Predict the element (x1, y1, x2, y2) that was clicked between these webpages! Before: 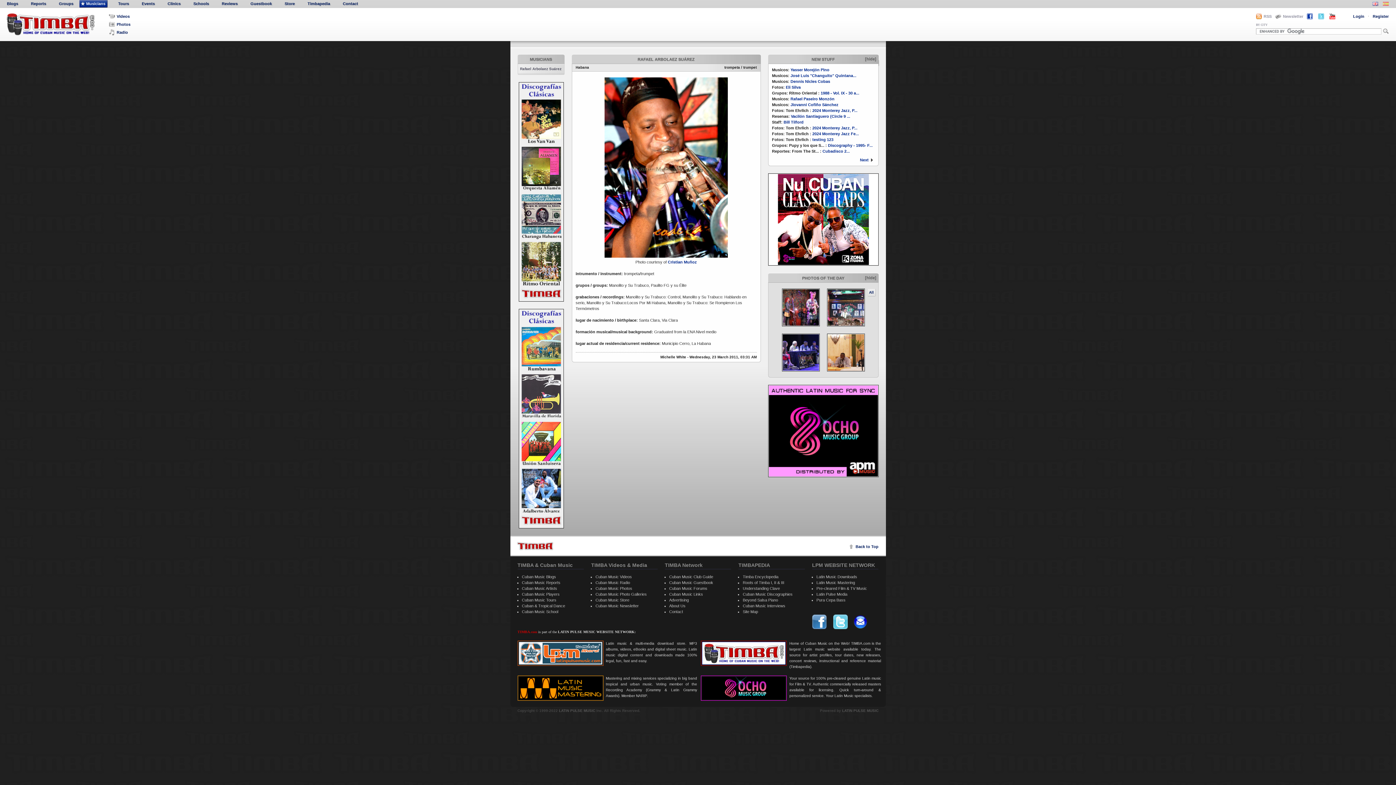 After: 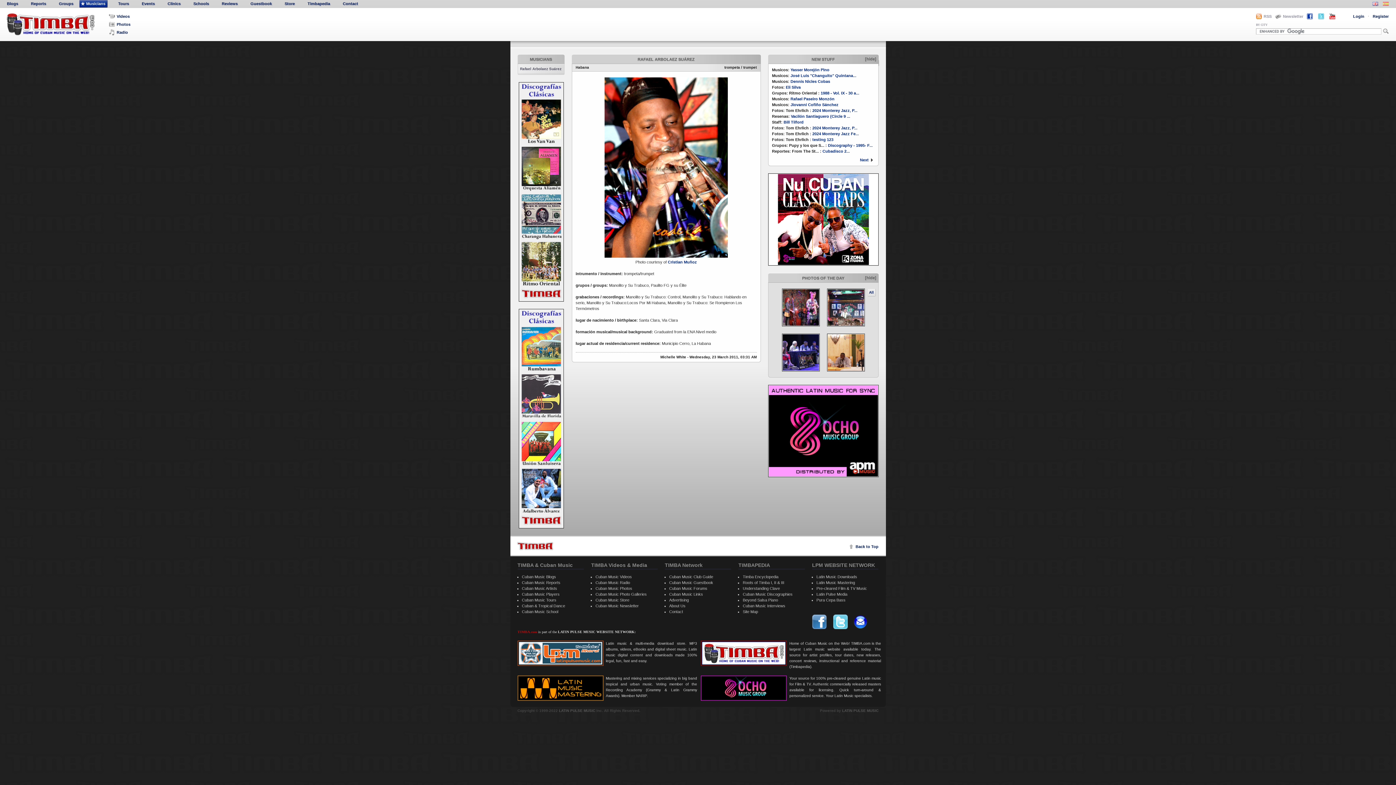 Action: bbox: (833, 626, 847, 630)